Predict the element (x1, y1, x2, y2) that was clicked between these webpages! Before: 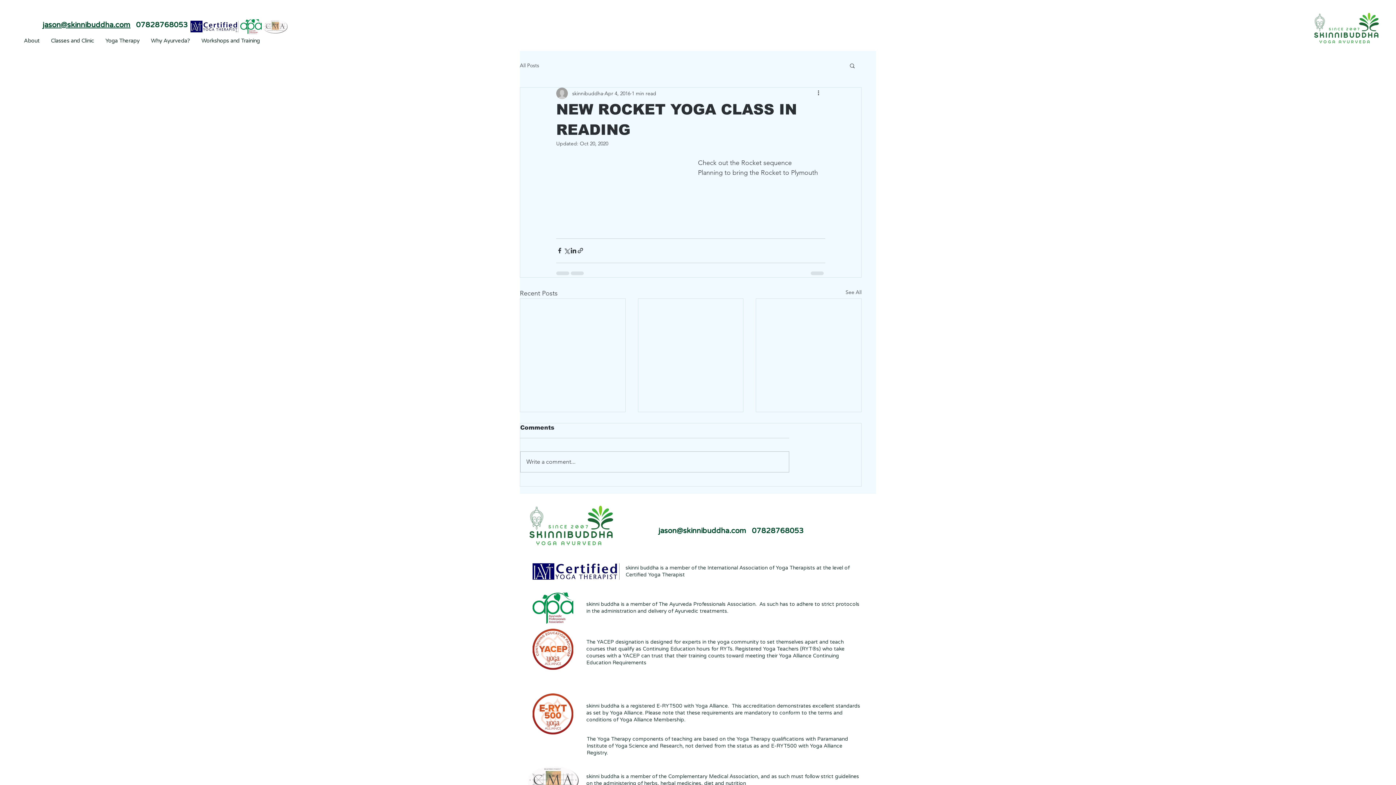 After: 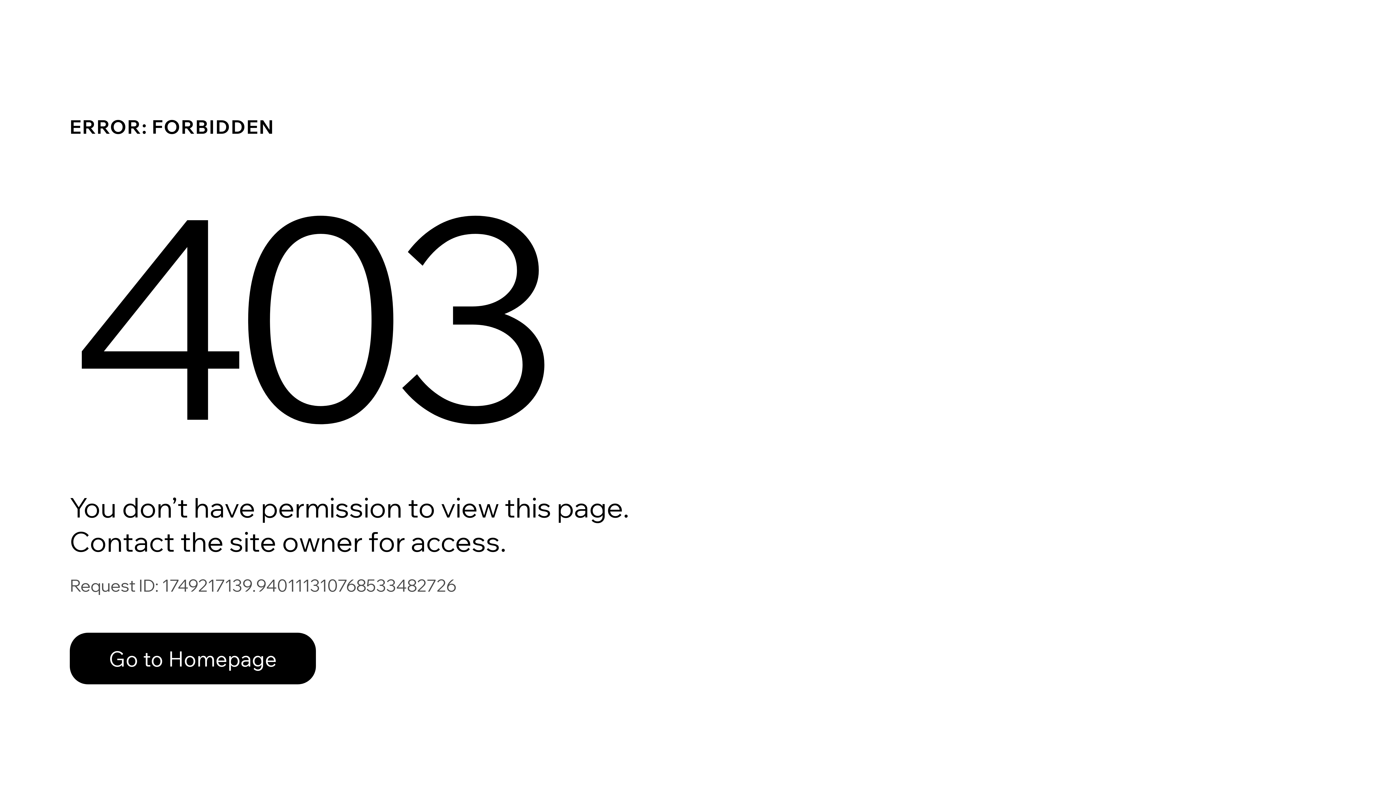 Action: bbox: (572, 89, 603, 97) label: skinnibuddha